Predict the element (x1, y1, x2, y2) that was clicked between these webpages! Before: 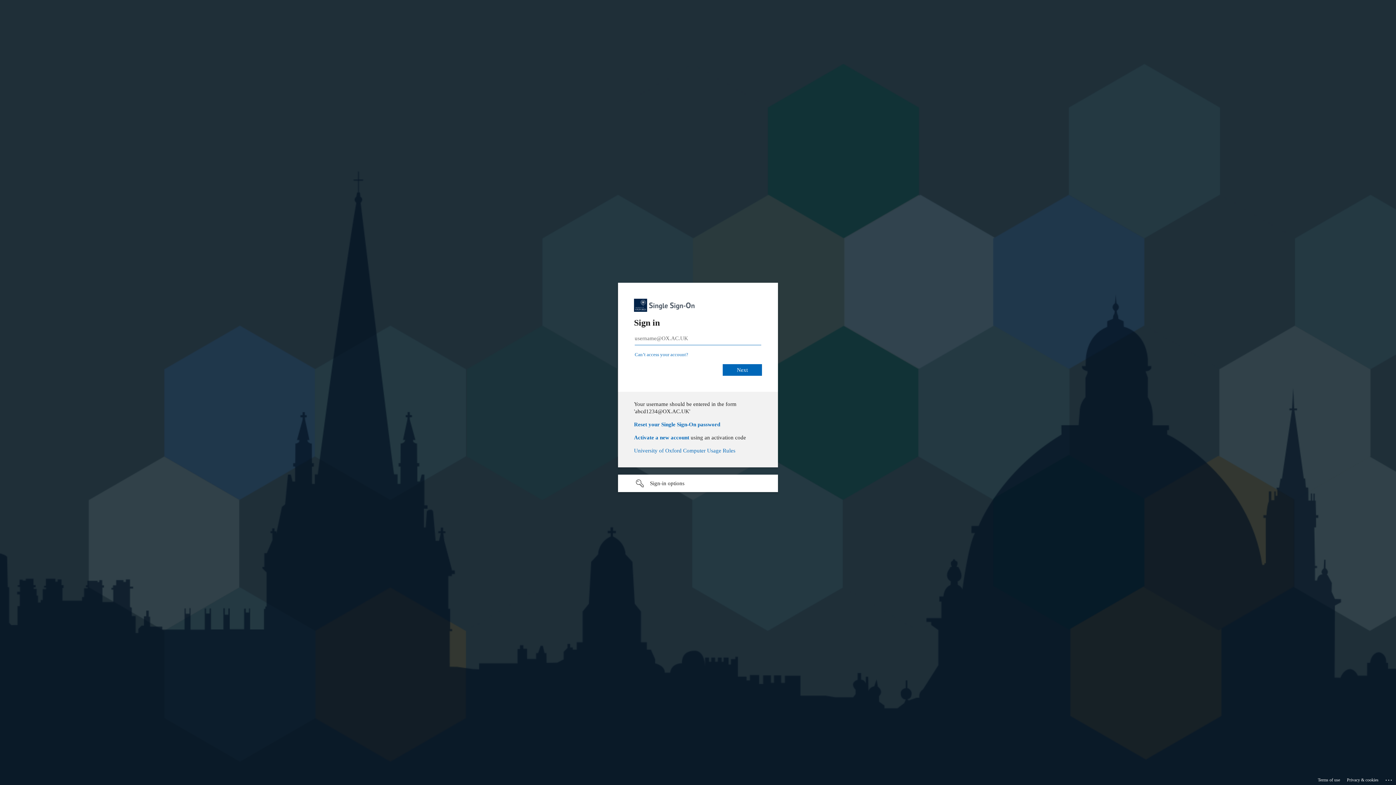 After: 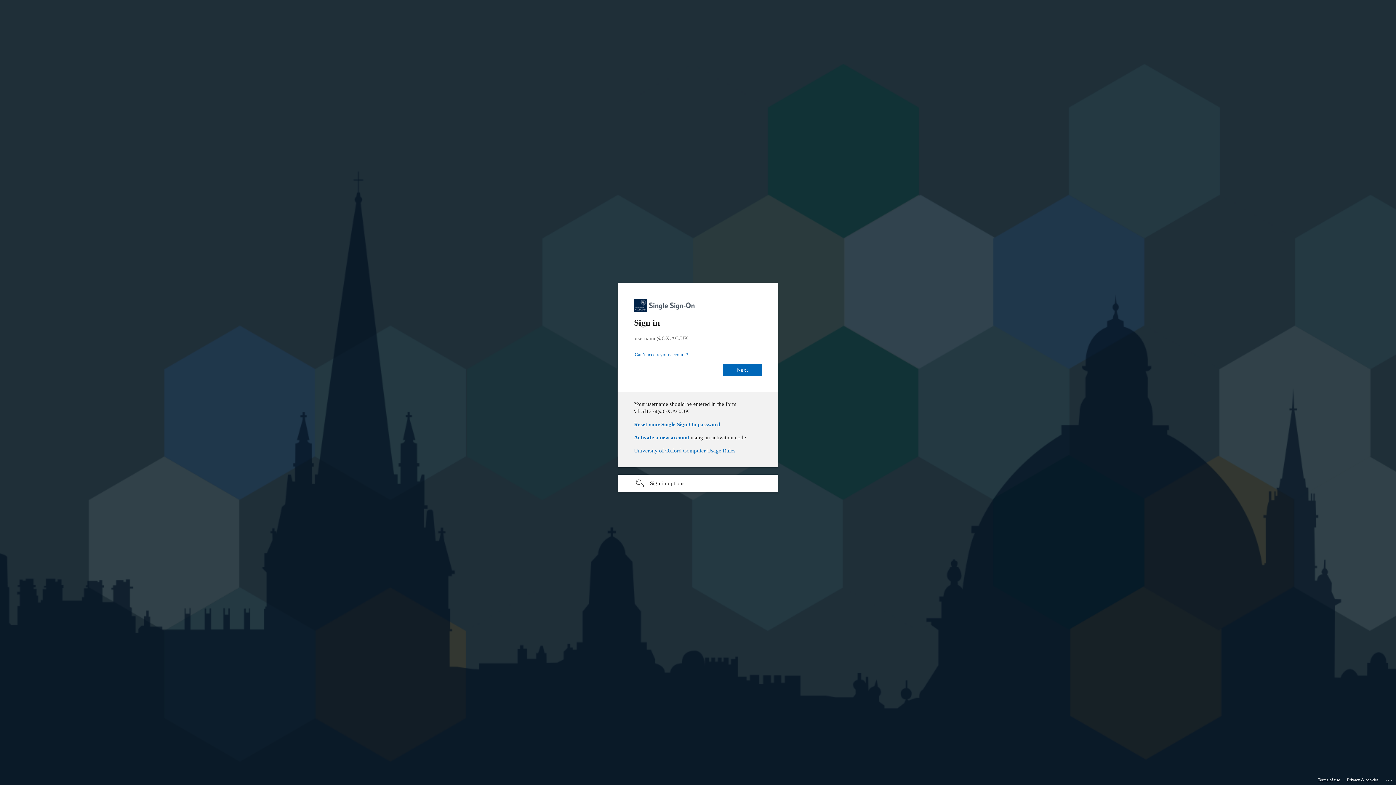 Action: label: Terms of use bbox: (1318, 775, 1340, 785)